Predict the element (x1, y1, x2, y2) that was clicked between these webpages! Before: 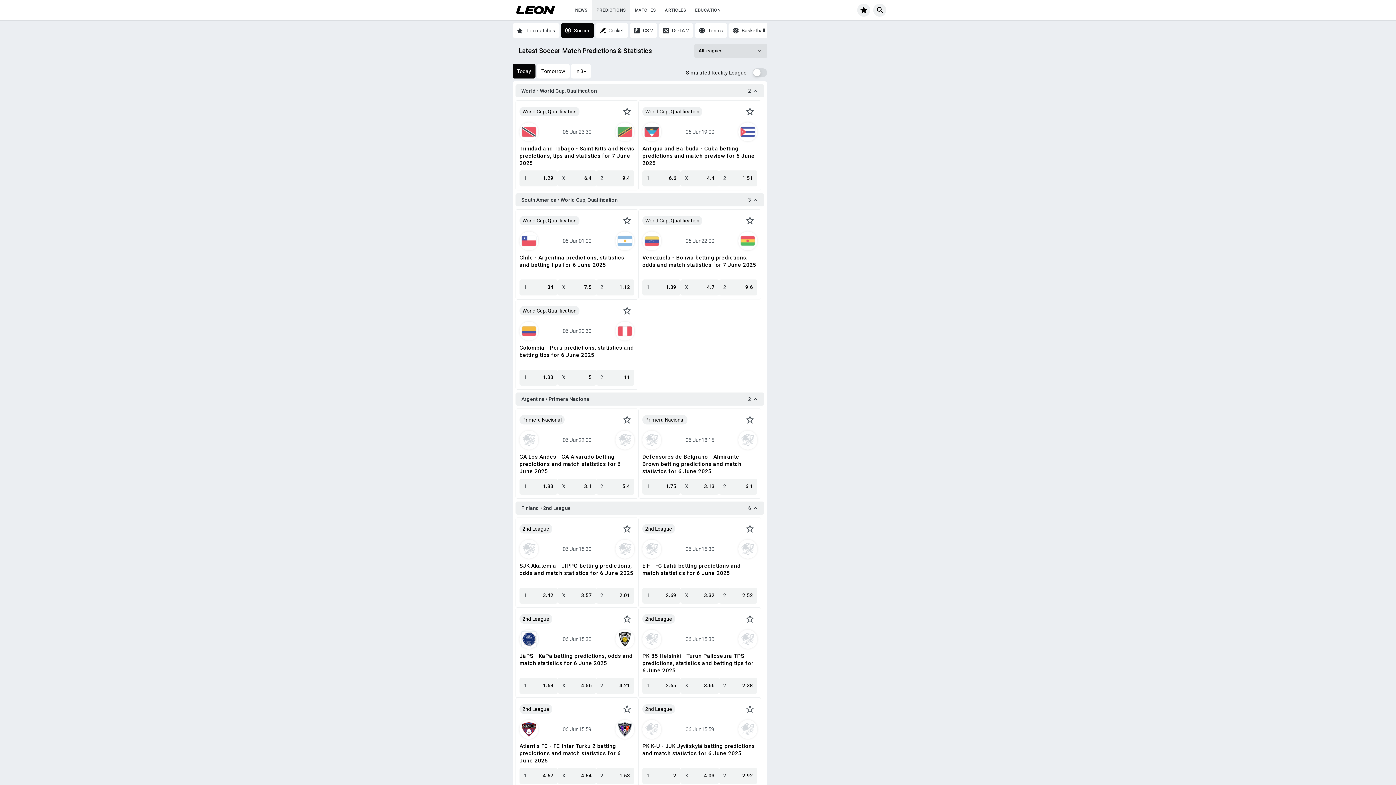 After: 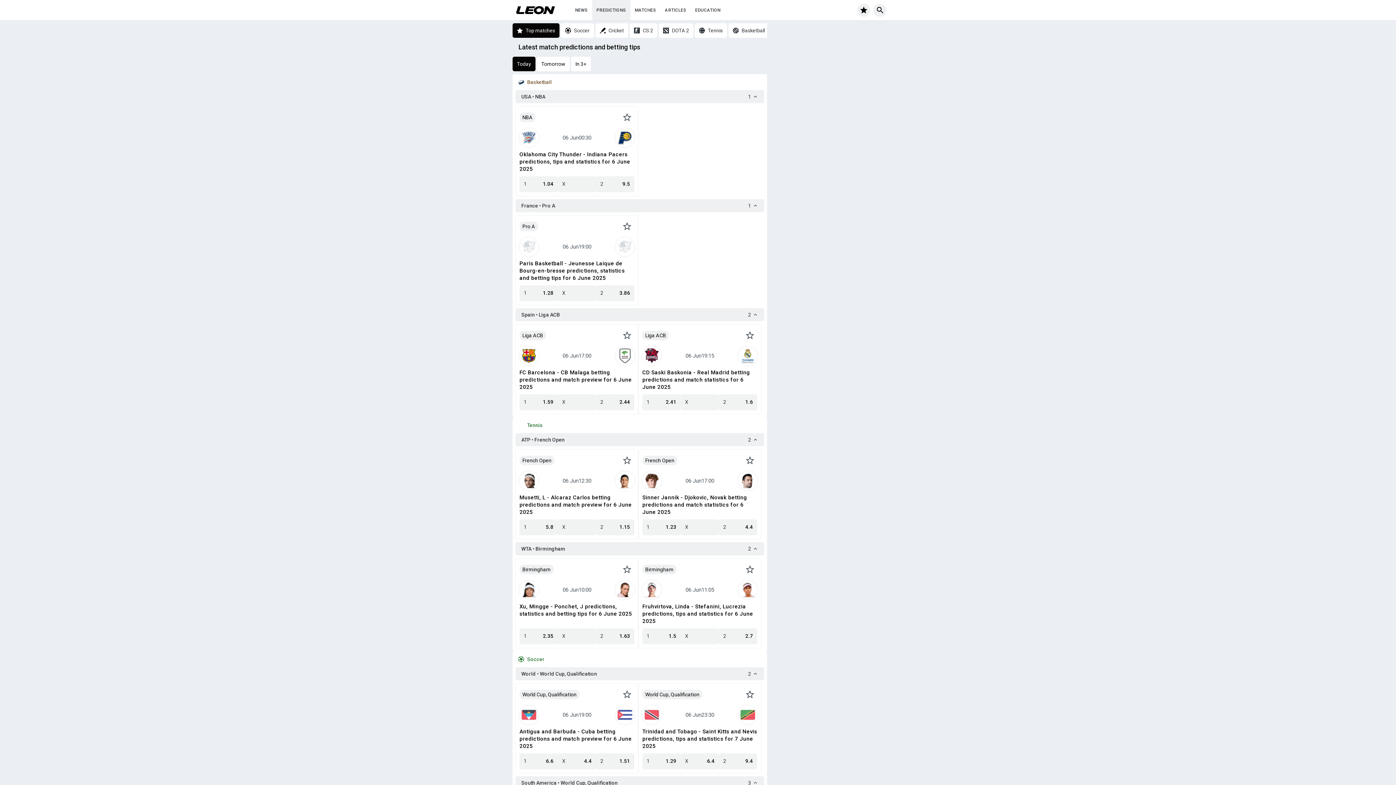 Action: bbox: (592, 0, 630, 20) label: PREDICTIONS